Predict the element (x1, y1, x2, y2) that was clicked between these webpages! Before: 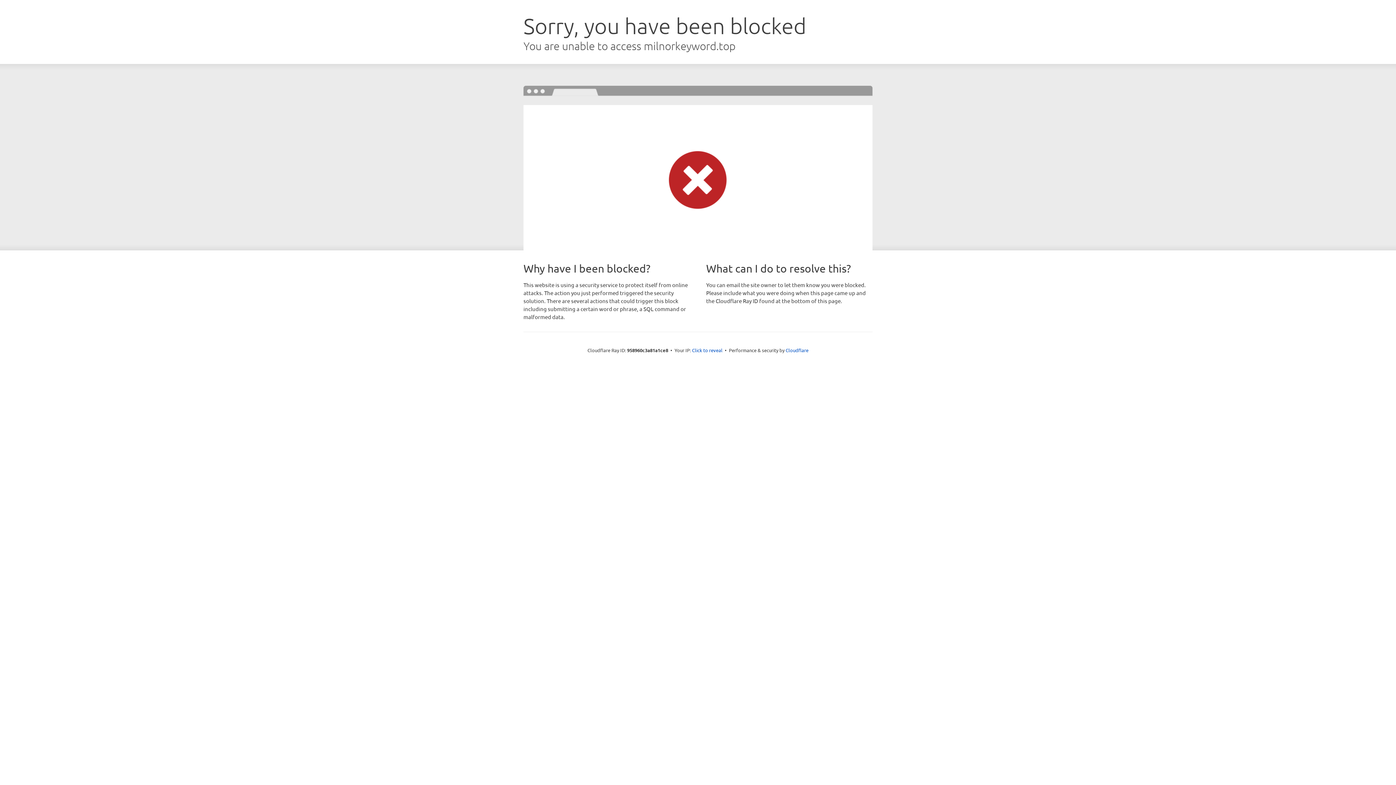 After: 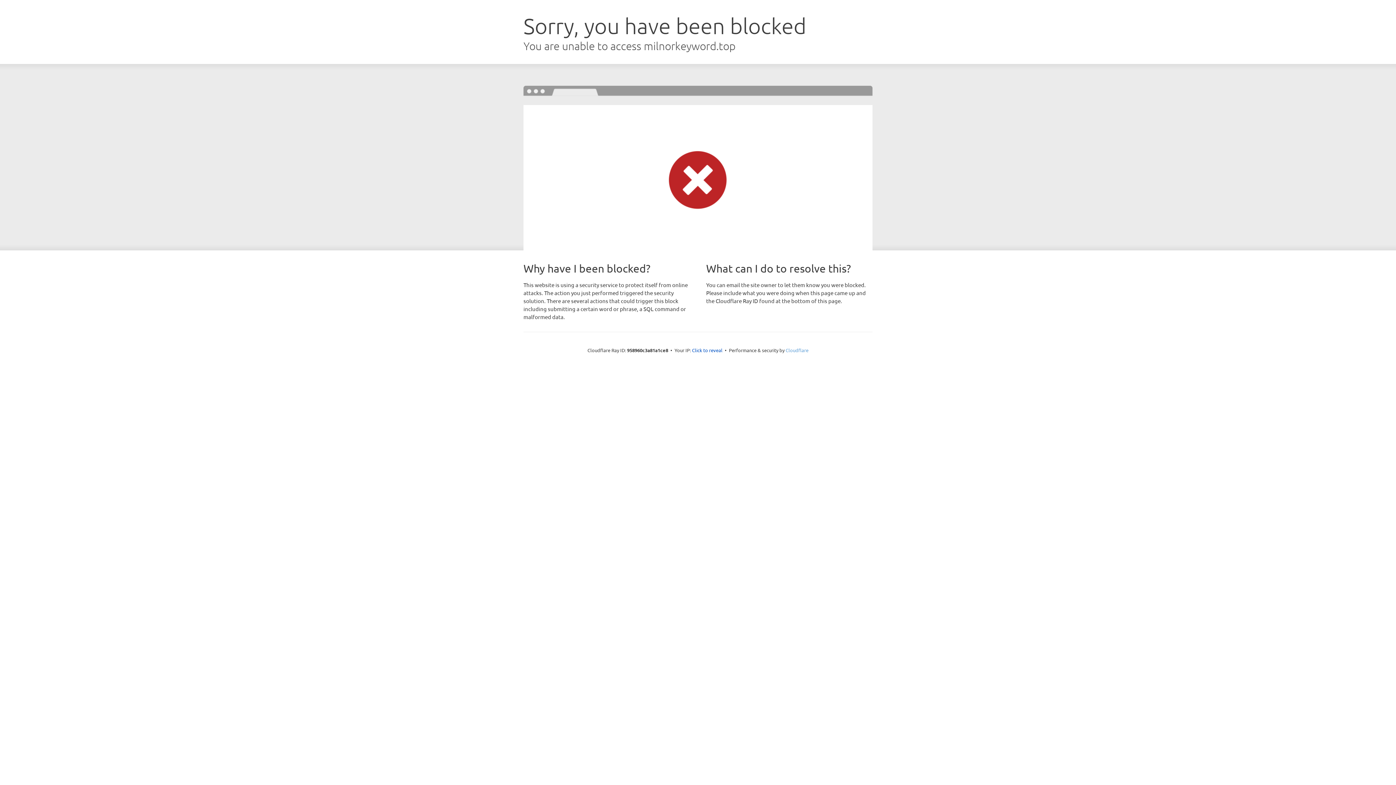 Action: label: Cloudflare bbox: (785, 347, 808, 353)